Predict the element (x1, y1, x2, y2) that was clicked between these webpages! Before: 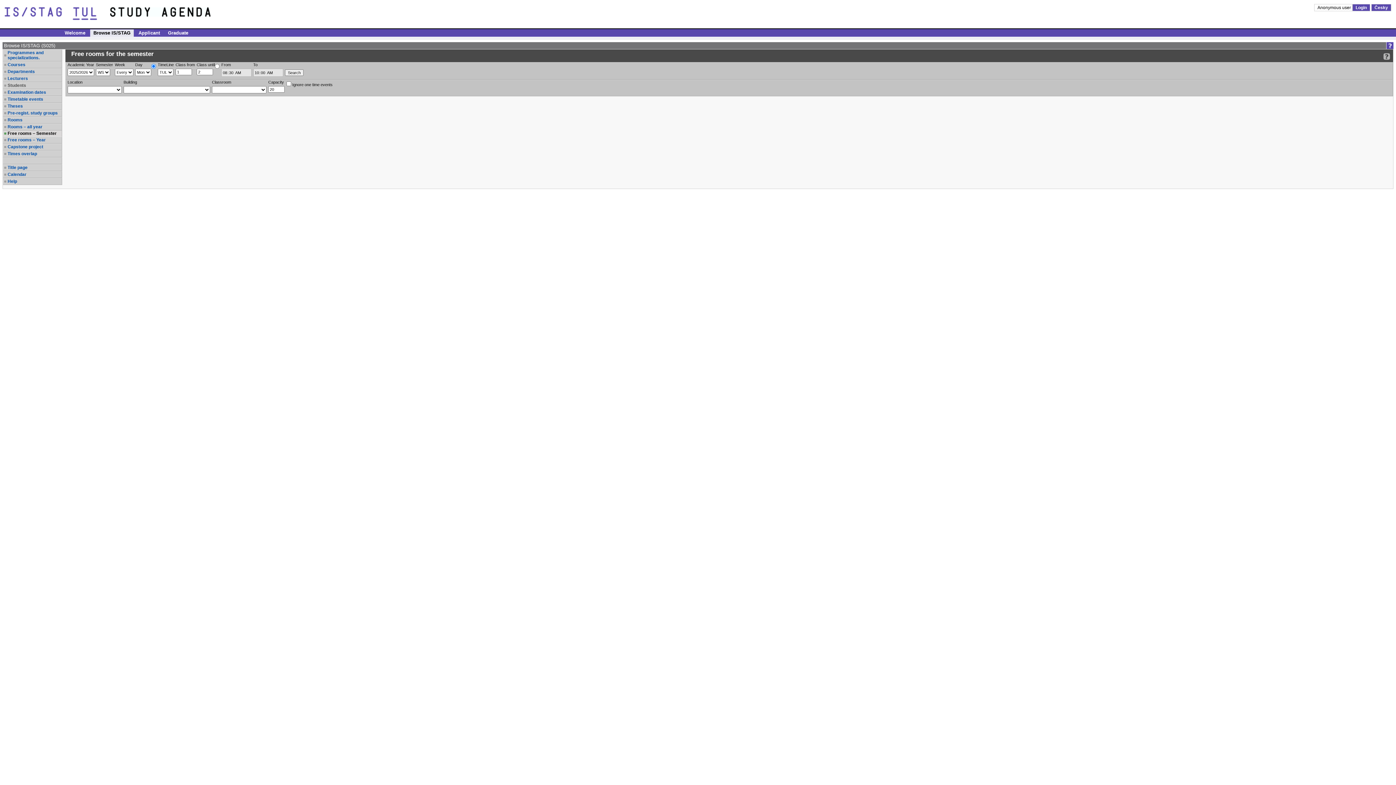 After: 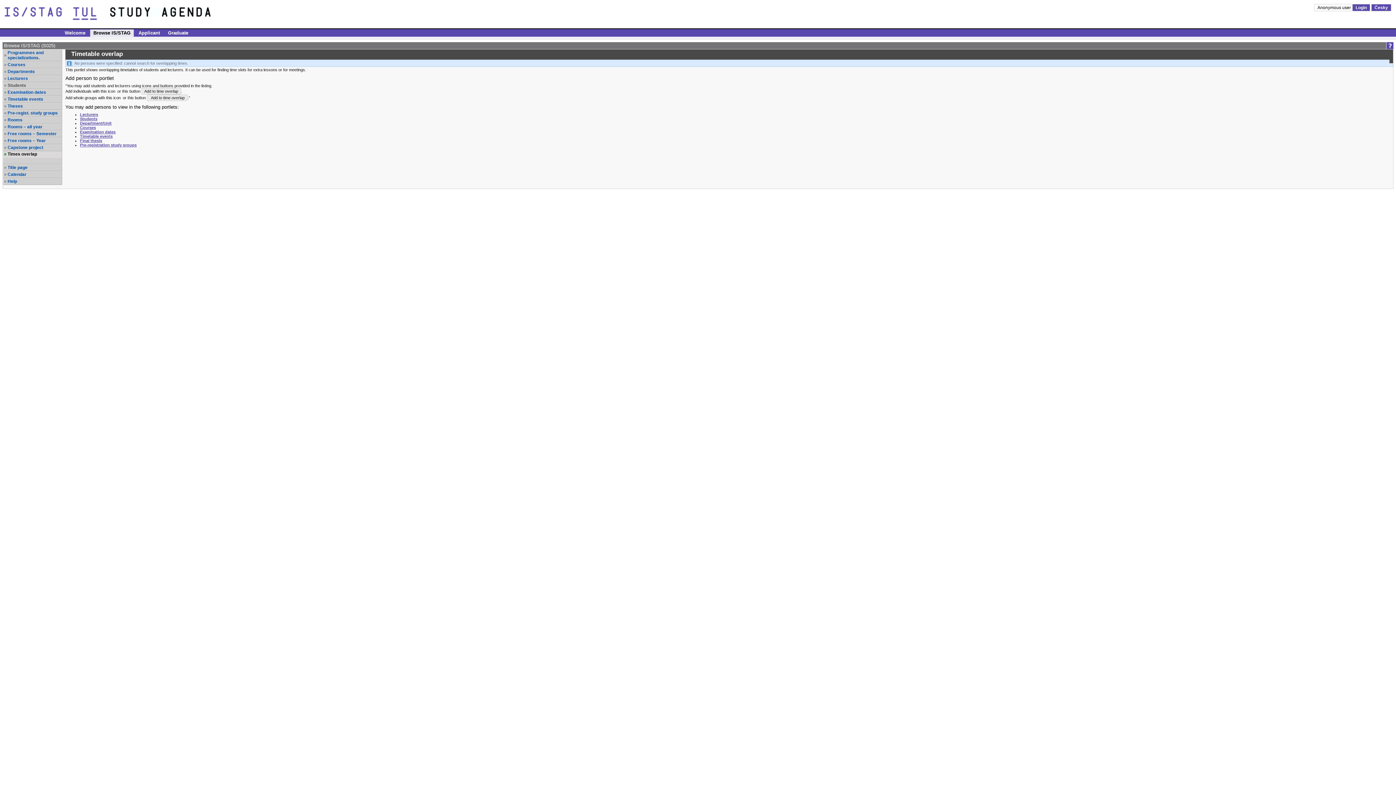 Action: label: Times overlap bbox: (7, 151, 61, 156)